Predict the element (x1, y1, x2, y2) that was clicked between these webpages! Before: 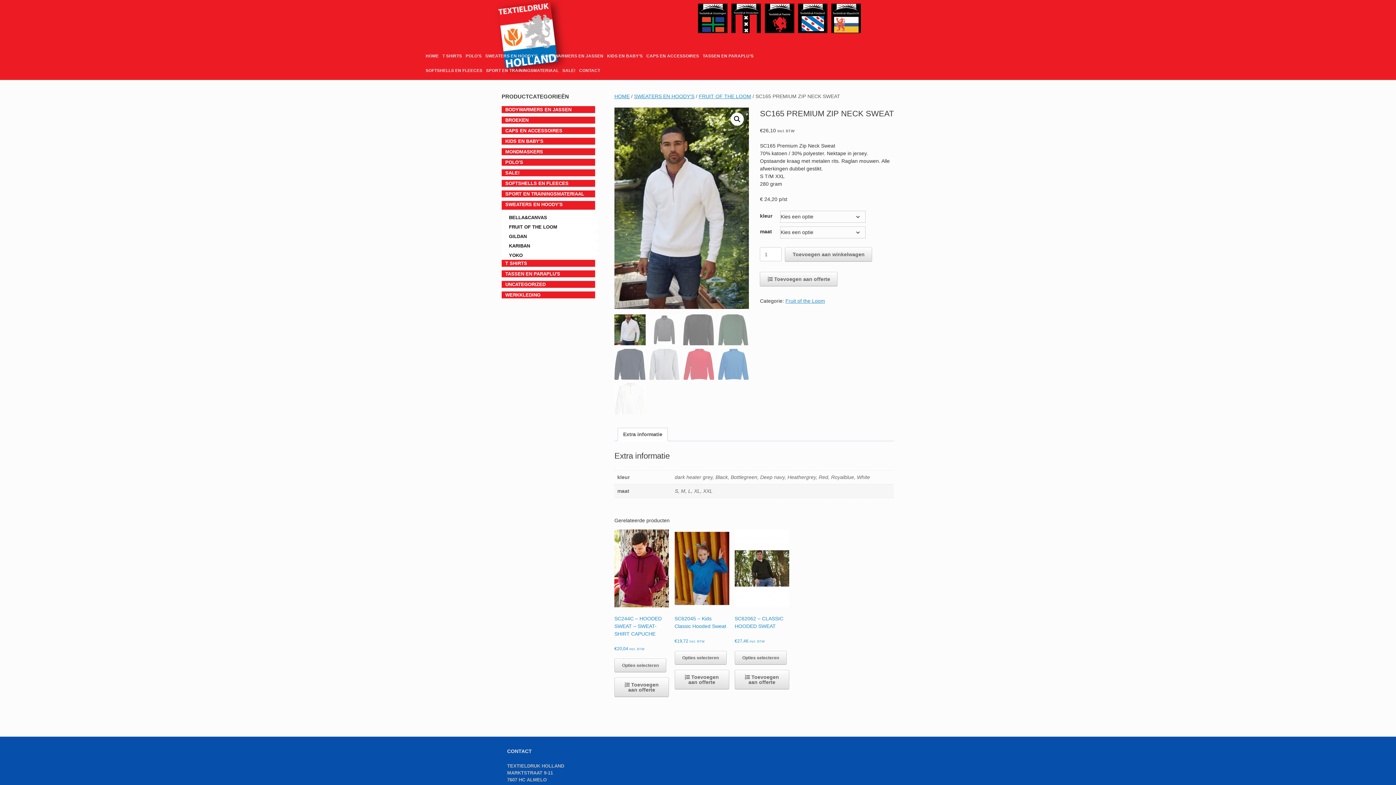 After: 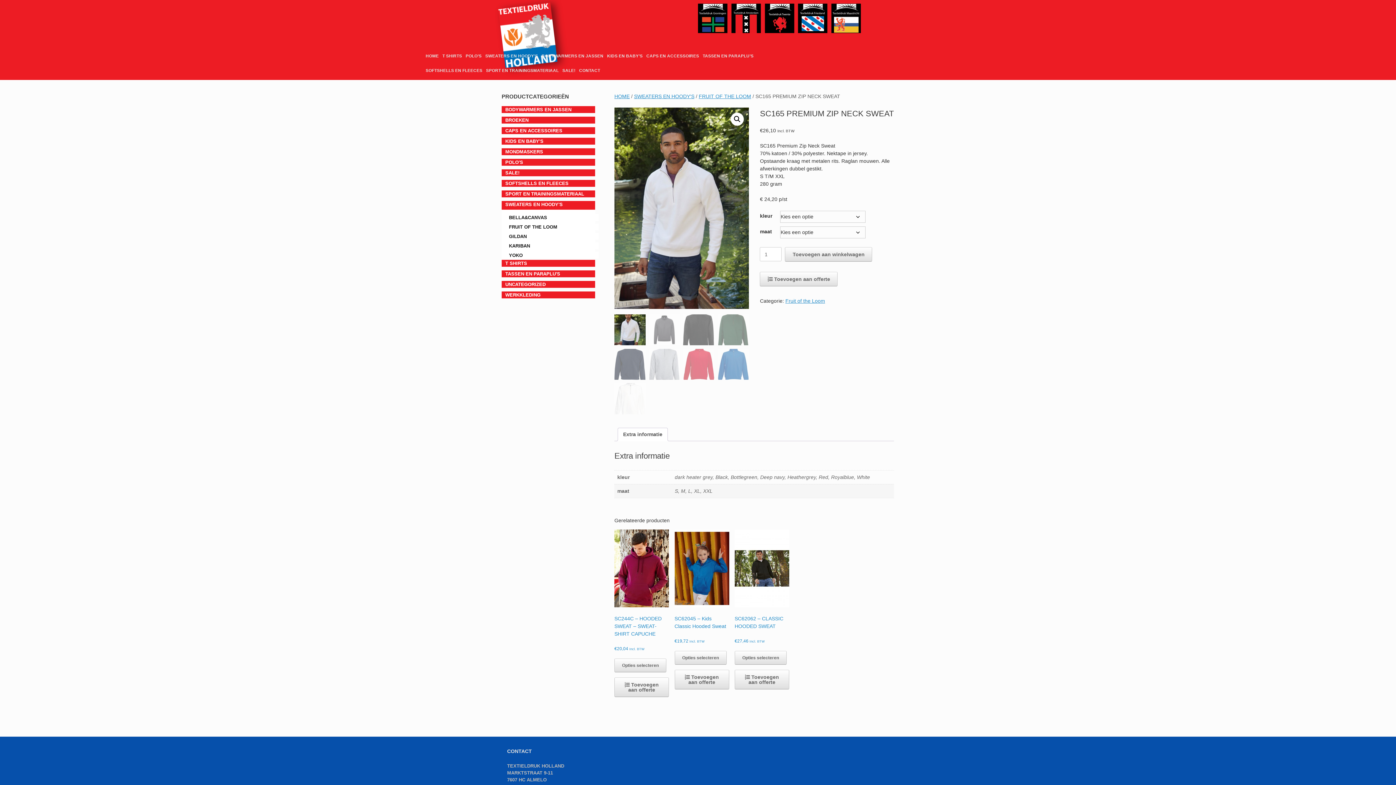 Action: label: Extra informatie bbox: (623, 428, 662, 441)